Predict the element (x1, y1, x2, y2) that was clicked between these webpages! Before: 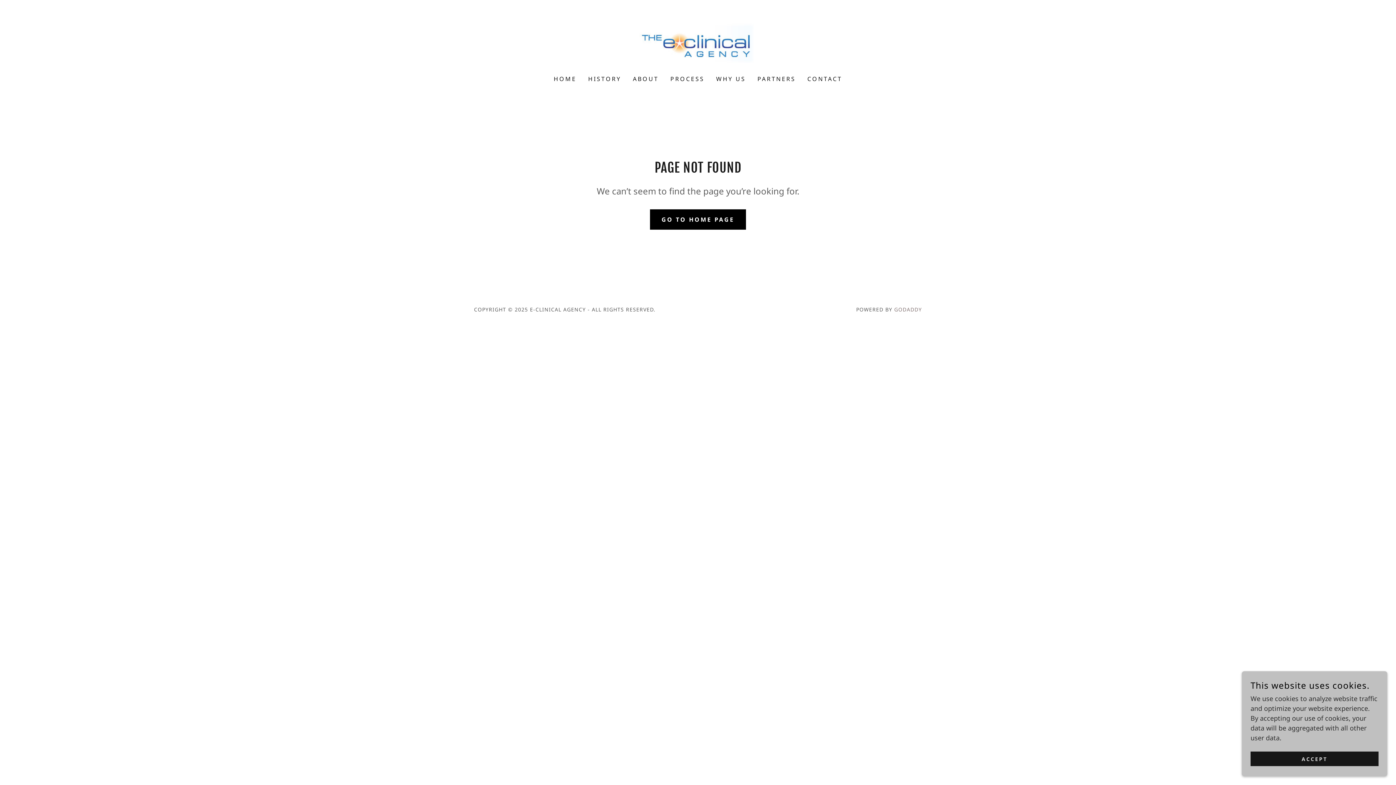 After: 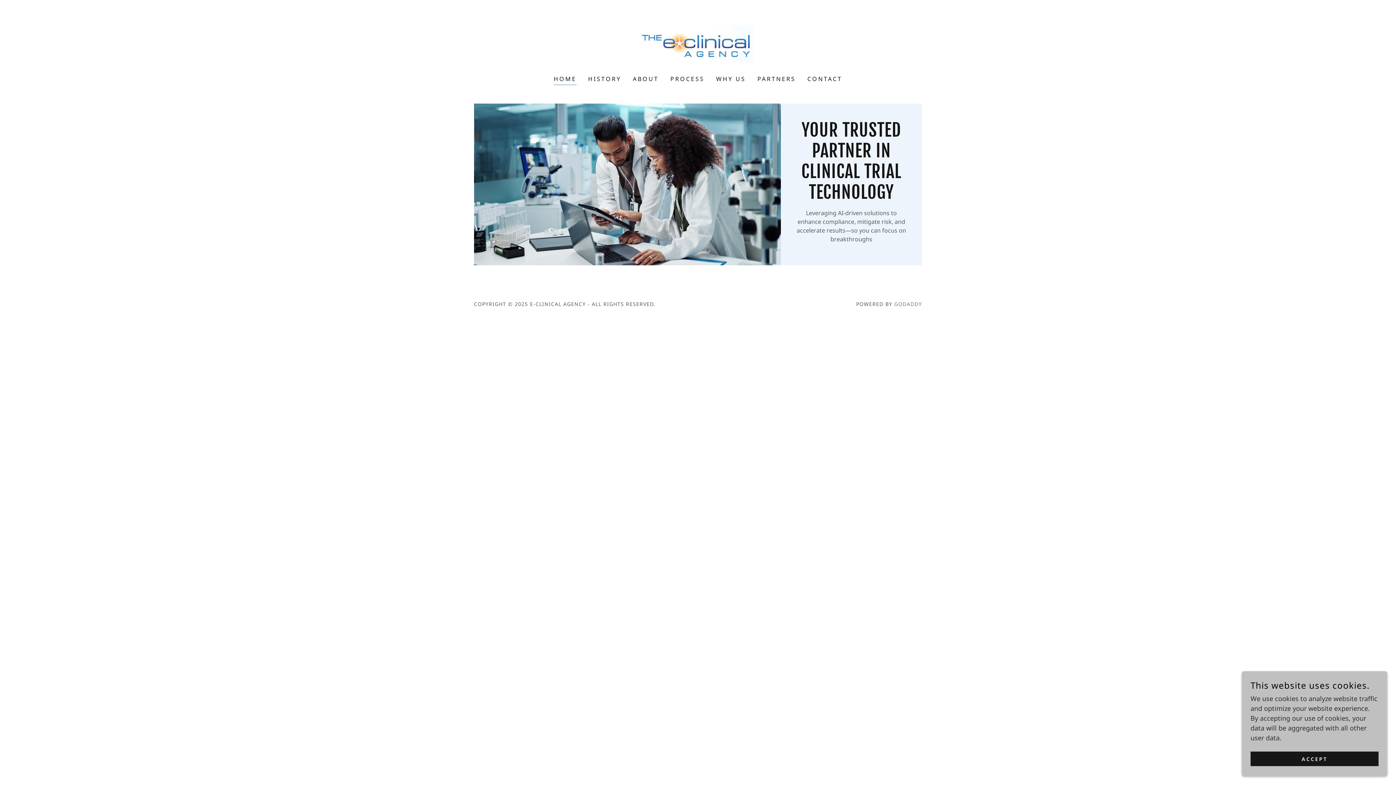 Action: bbox: (551, 72, 578, 85) label: HOME